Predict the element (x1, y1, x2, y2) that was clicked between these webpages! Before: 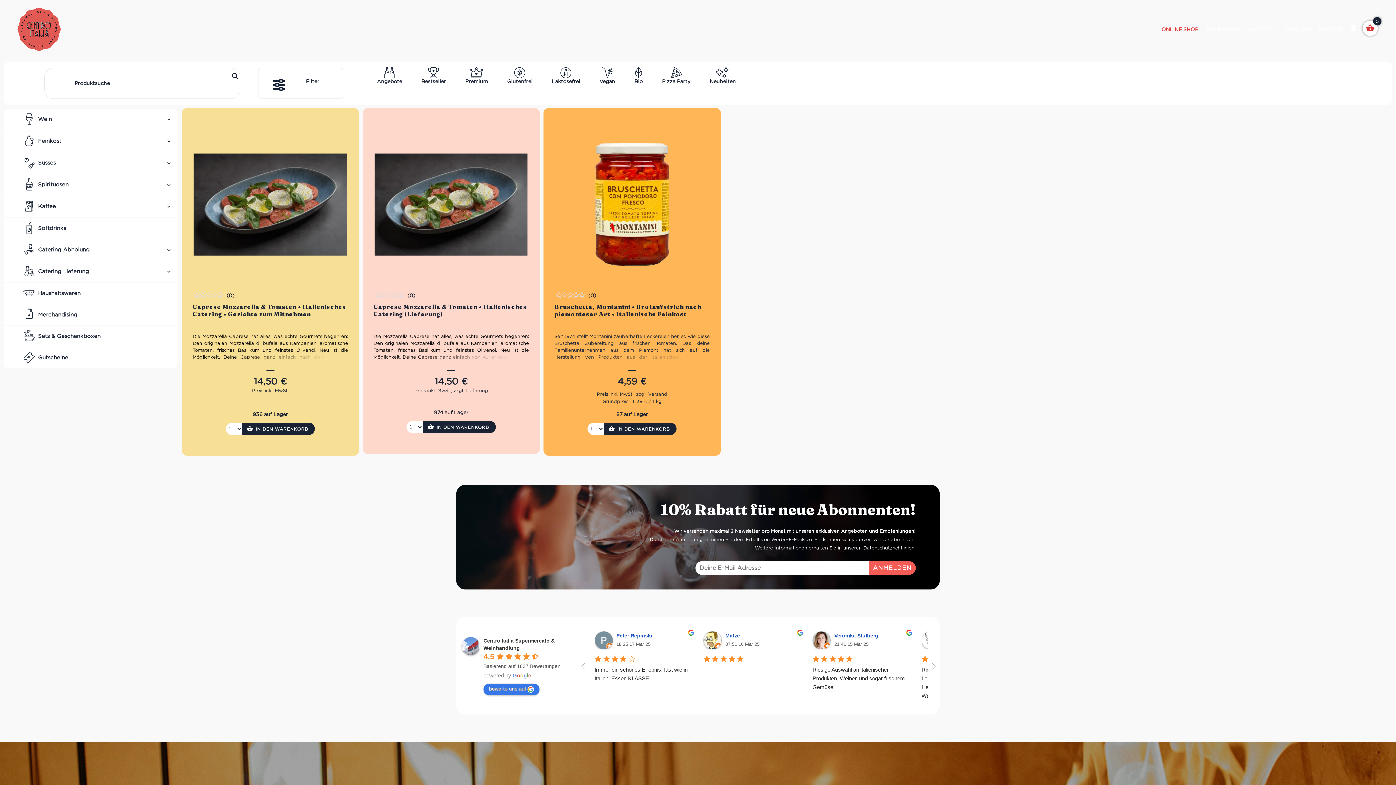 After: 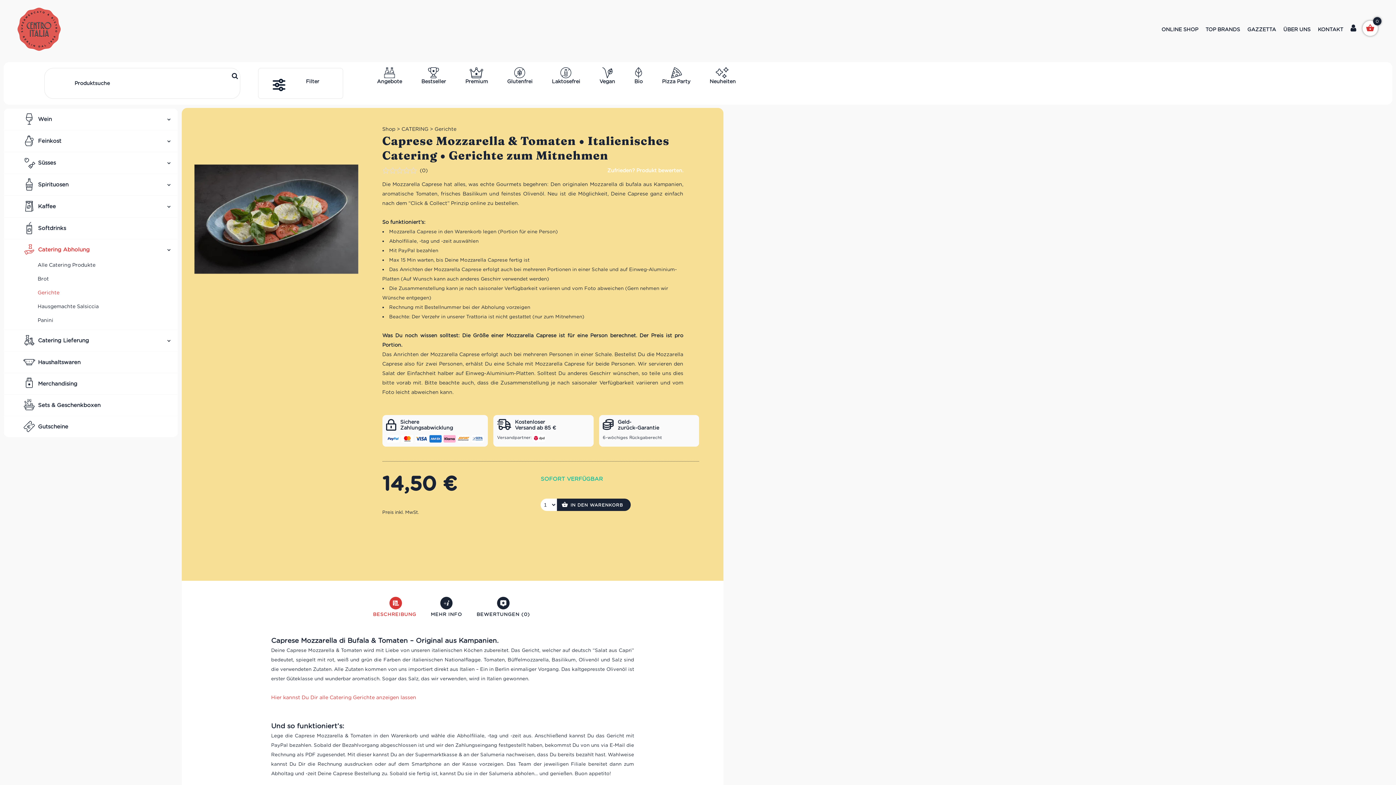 Action: label: Caprese Mozzarella & Tomaten • Italienisches Catering • Gerichte zum Mitnehmen
Bewertet
(0)

Die Mozzarella Caprese hat alles, was echte Gourmets begehren: Den originalen Mozzarella di bufala aus Kampanien, aromatische Tomaten, frisches Basilikum und feinstes Olivenöl. Neu ist die Möglichkeit, Deine Caprese ganz einfach nach dem “Click & Collect” Prinzip online zu bestellen.


 

So funktioniert’s:

Mozzarella Caprese in den Warenkorb legen (Portion für eine Person)
Abholfiliale, -tag und -zeit auswählen
Mit PayPal bezahlen
Max 15 Min warten, bis Deine Mozzarella Caprese fertig ist
Das Anrichten der Mozzarella Caprese erfolgt auch bei mehreren Portionen in einer Schale und auf Einweg-Aluminium-Platten (Auf Wunsch kann auch anderes Geschirr verwendet werden)
Die Zusammenstellung kann je nach saisonaler Verfügbarkeit variieren und vom Foto abweichen (Gern nehmen wir Wünsche entgegen)
Rechnung mit Bestellnummer bei der Abholung vorzeigen
Beachte: Der Verzehr in unserer Trattoria ist nicht gestattet (nur zum Mitnehmen)

 

Was Du noch wissen solltest: Die Größe einer Mozzarella Caprese ist für eine Person berechnet. Der Preis ist pro Portion. 

Das Anrichten der Mozzarella Caprese erfolgt auch bei mehreren Personen in einer Schale. Bestellst Du die Mozzarella Caprese also für zwei Personen, erhälst Du eine Schale mit Mozzarella Caprese für beide Personen. Wir servieren den Salat der Einfachheit halber auf Einweg-Aluminium-Platten. Solltest Du anderes Geschirr wünschen, so teile uns dies bitte vorab mit. Bitte beachte auch, dass die Zusammenstellung je nach saisonaler Verfügbarkeit variieren und vom Foto leicht abweichen kann. 

14,50 € bbox: (181, 293, 359, 387)